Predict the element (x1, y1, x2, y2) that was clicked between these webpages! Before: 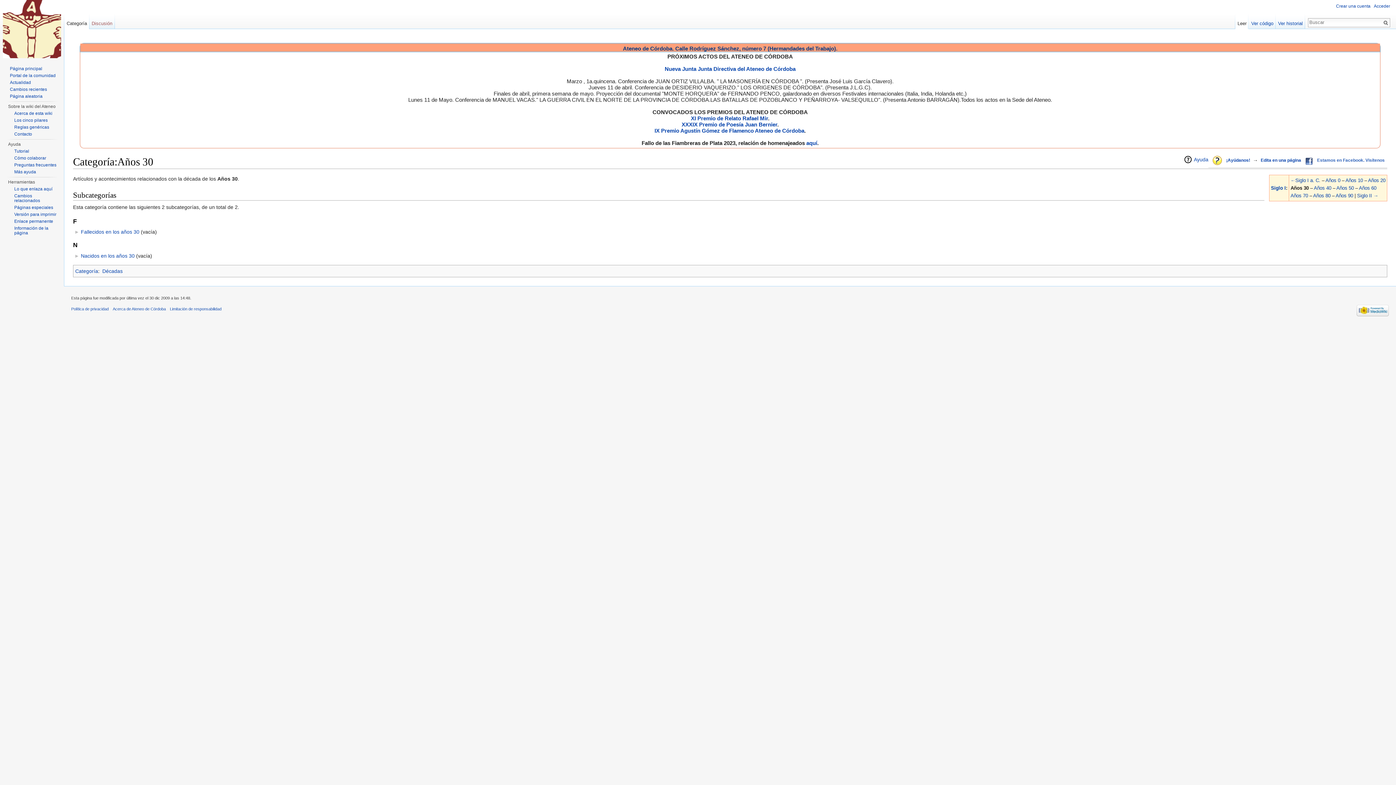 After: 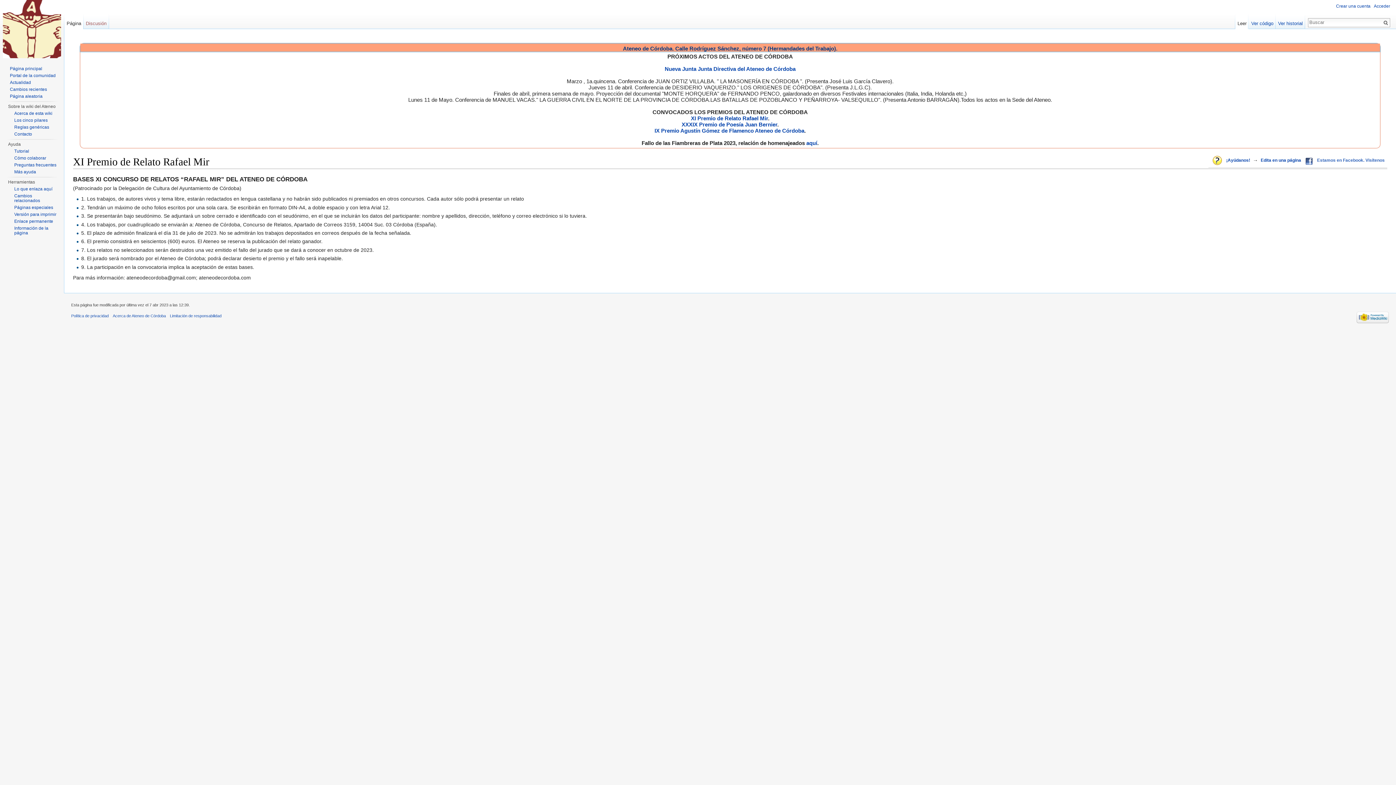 Action: bbox: (691, 115, 768, 121) label: XI Premio de Relato Rafael Mir